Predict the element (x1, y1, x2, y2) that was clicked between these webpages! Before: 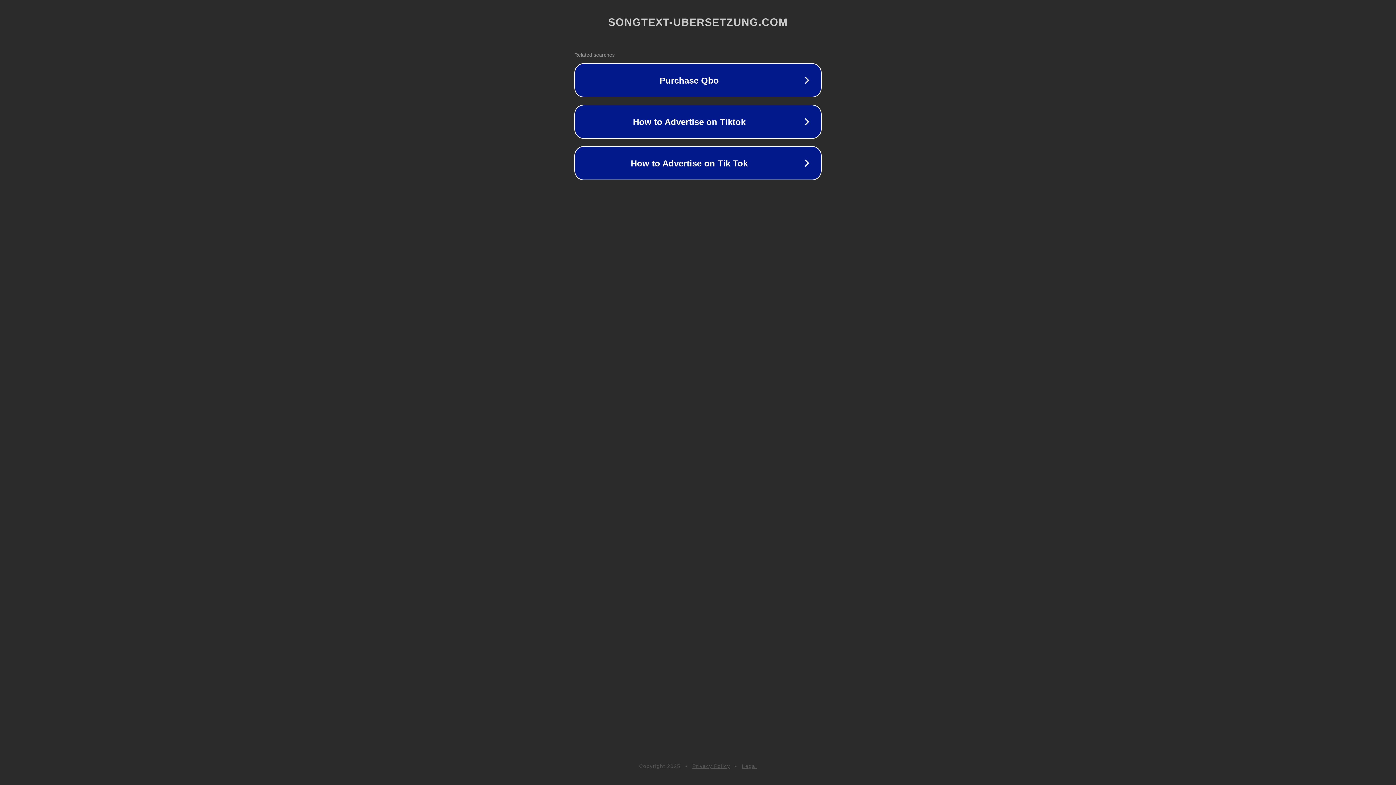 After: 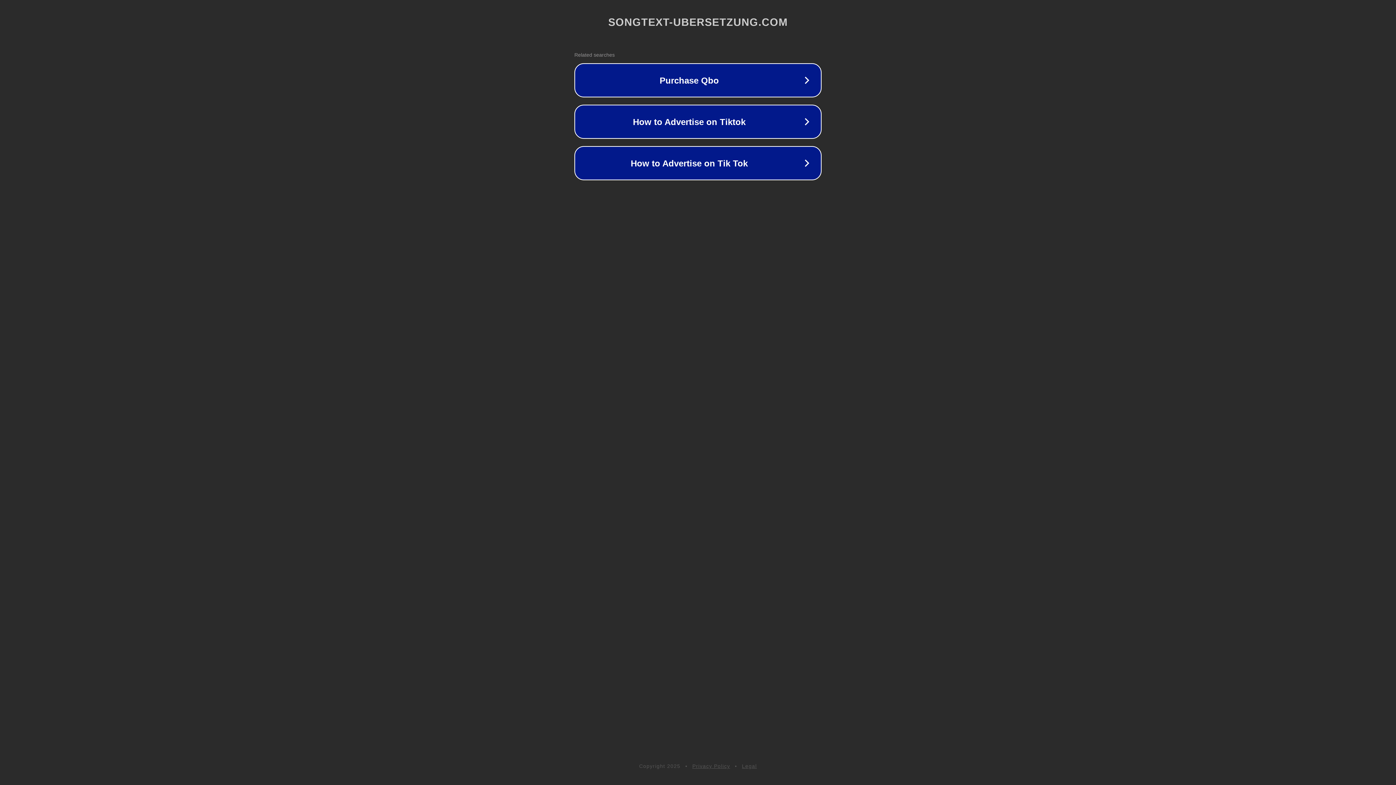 Action: bbox: (692, 763, 730, 769) label: Privacy Policy